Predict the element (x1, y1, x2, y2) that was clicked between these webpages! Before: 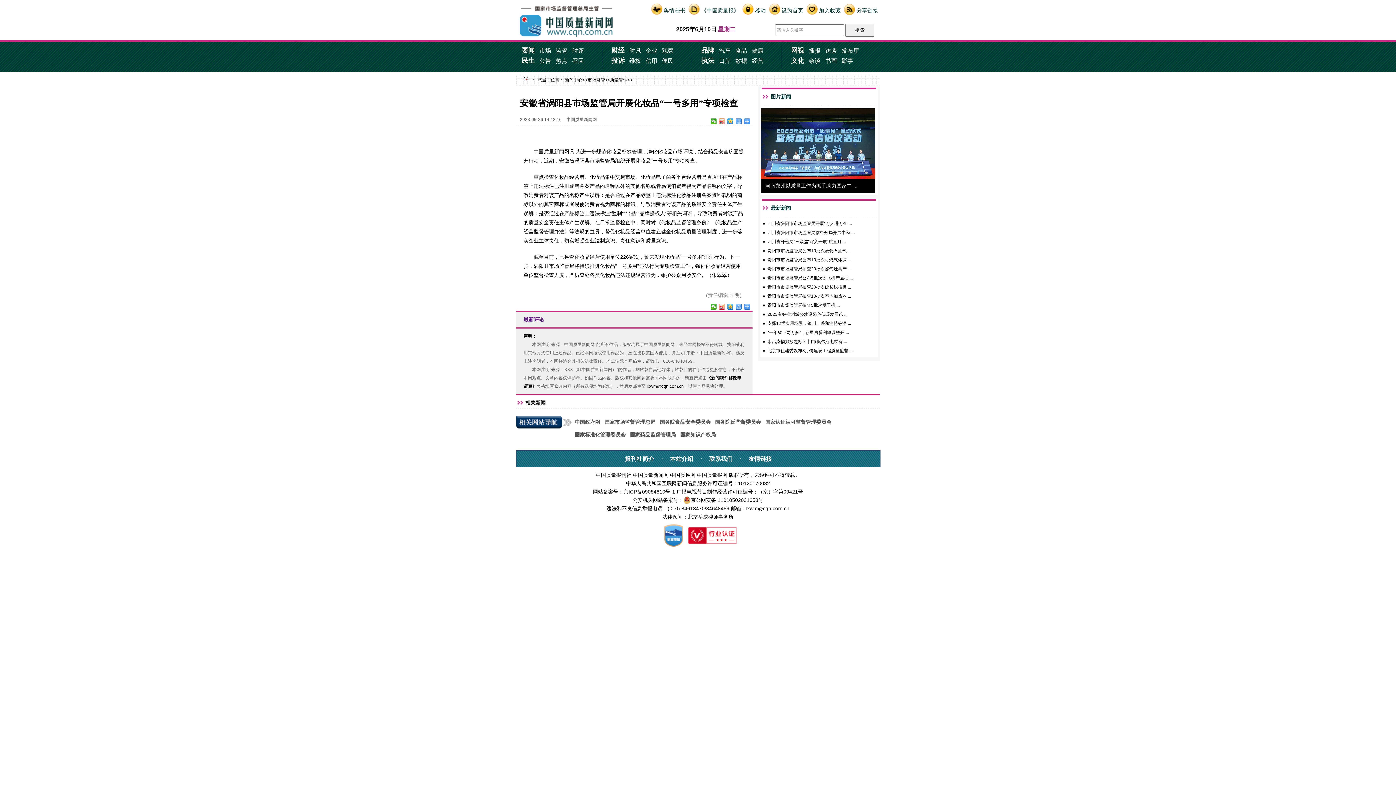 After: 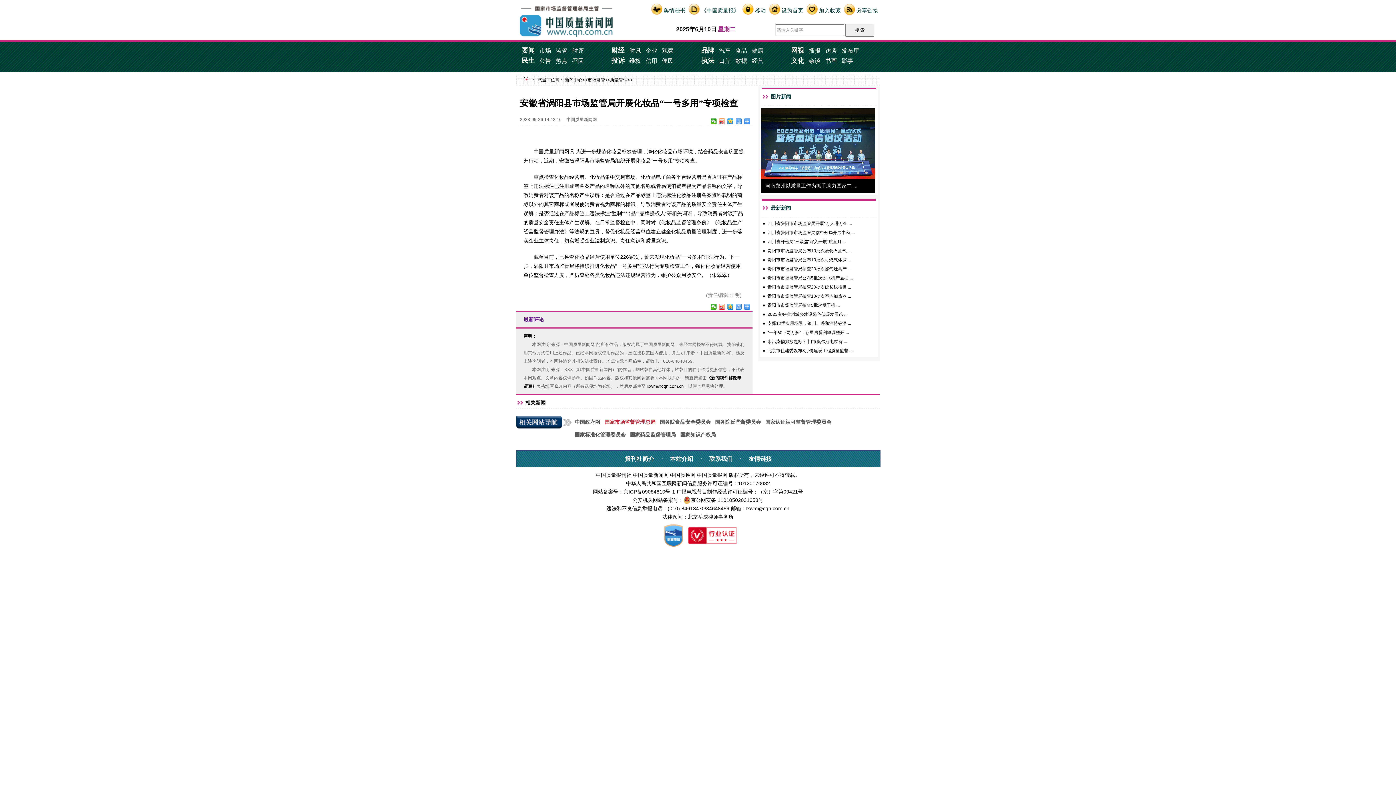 Action: bbox: (604, 419, 655, 425) label: 国家市场监督管理总局